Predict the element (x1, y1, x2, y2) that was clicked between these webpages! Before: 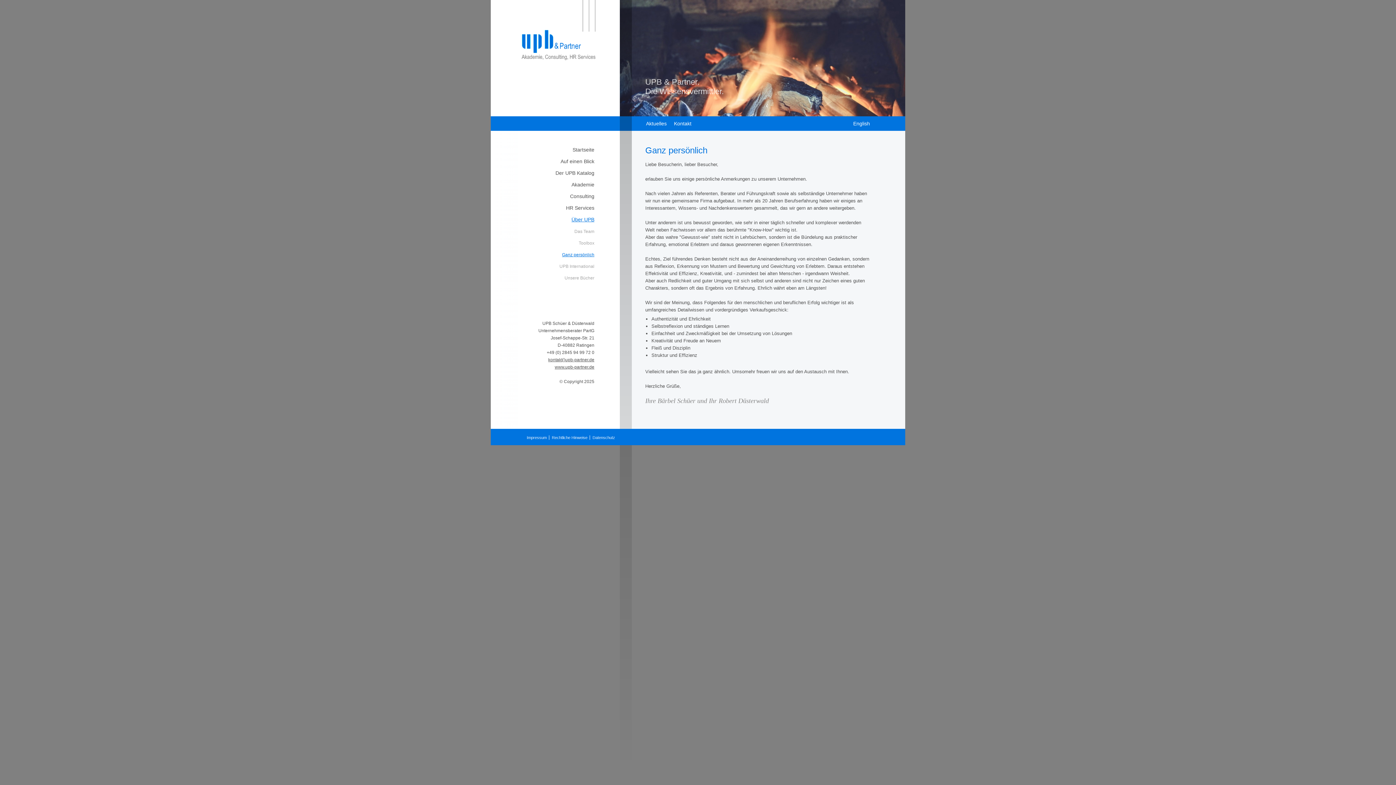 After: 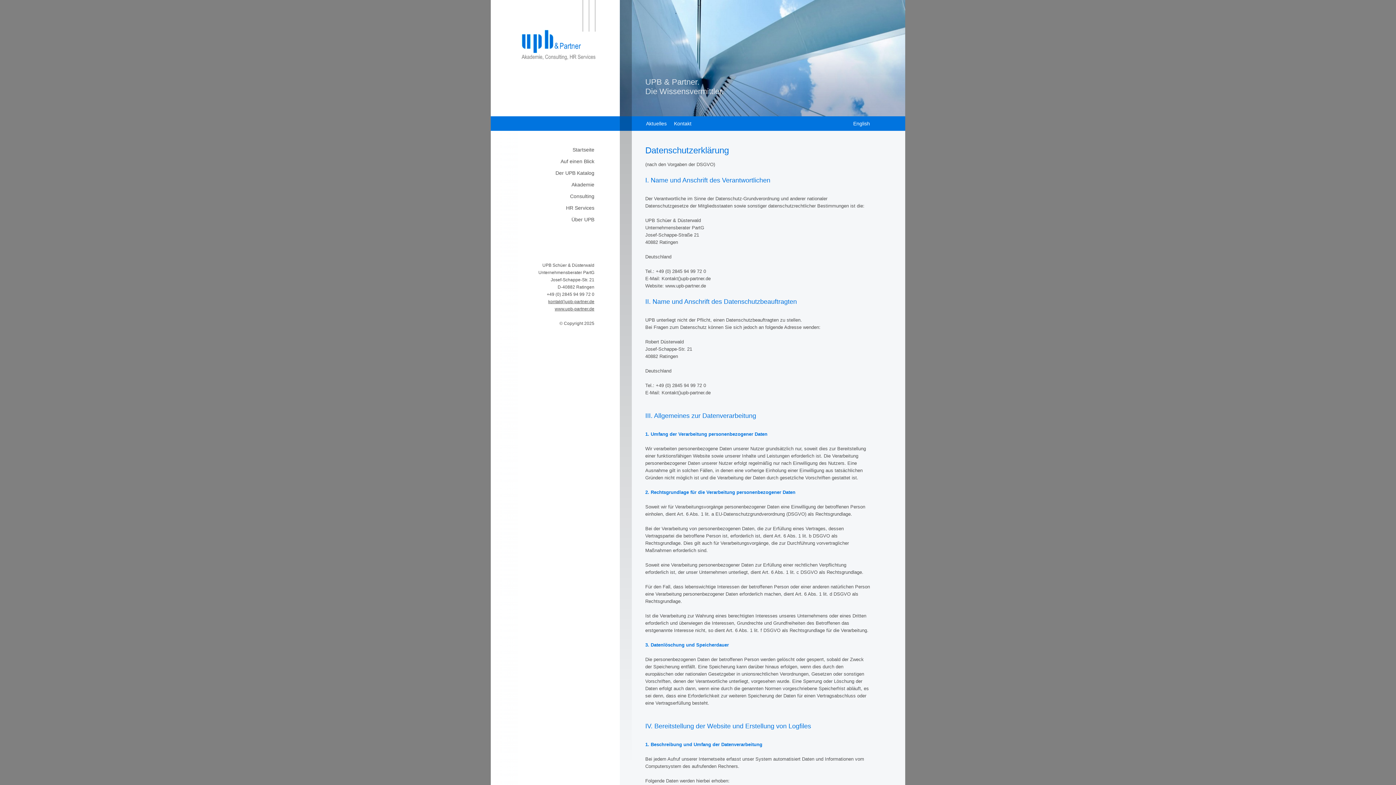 Action: label: Datenschutz bbox: (591, 435, 617, 440)